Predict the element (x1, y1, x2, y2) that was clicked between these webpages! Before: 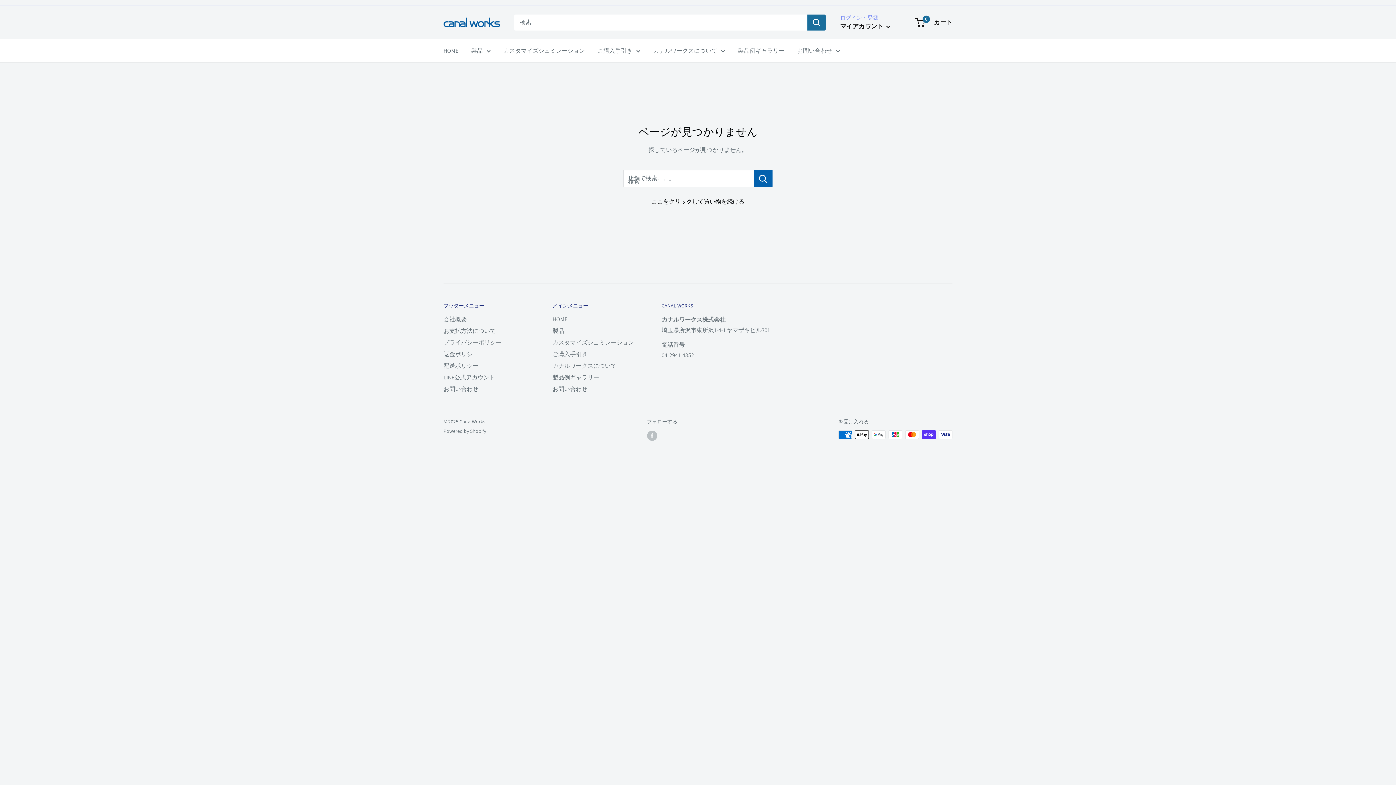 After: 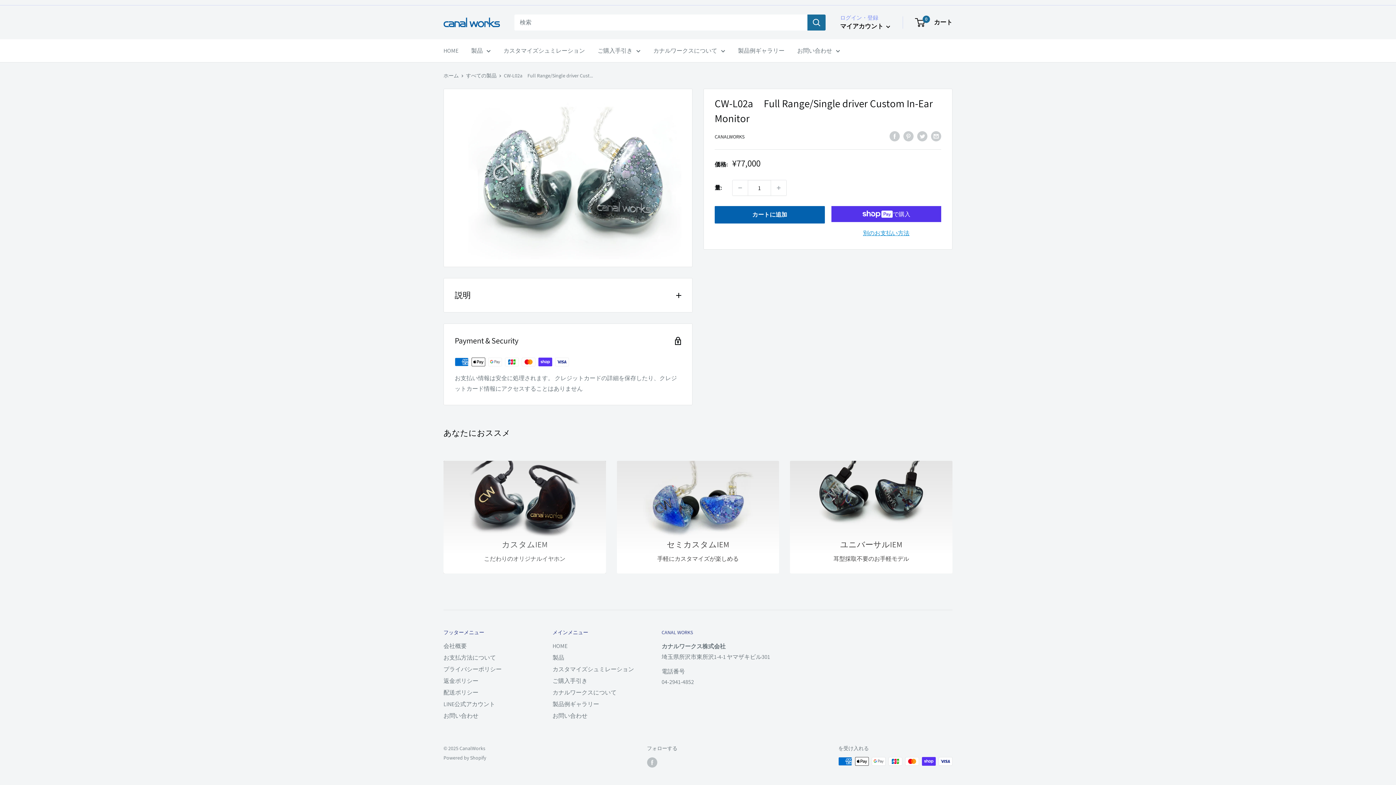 Action: label: カスタマイズシュミレーション bbox: (503, 45, 585, 56)